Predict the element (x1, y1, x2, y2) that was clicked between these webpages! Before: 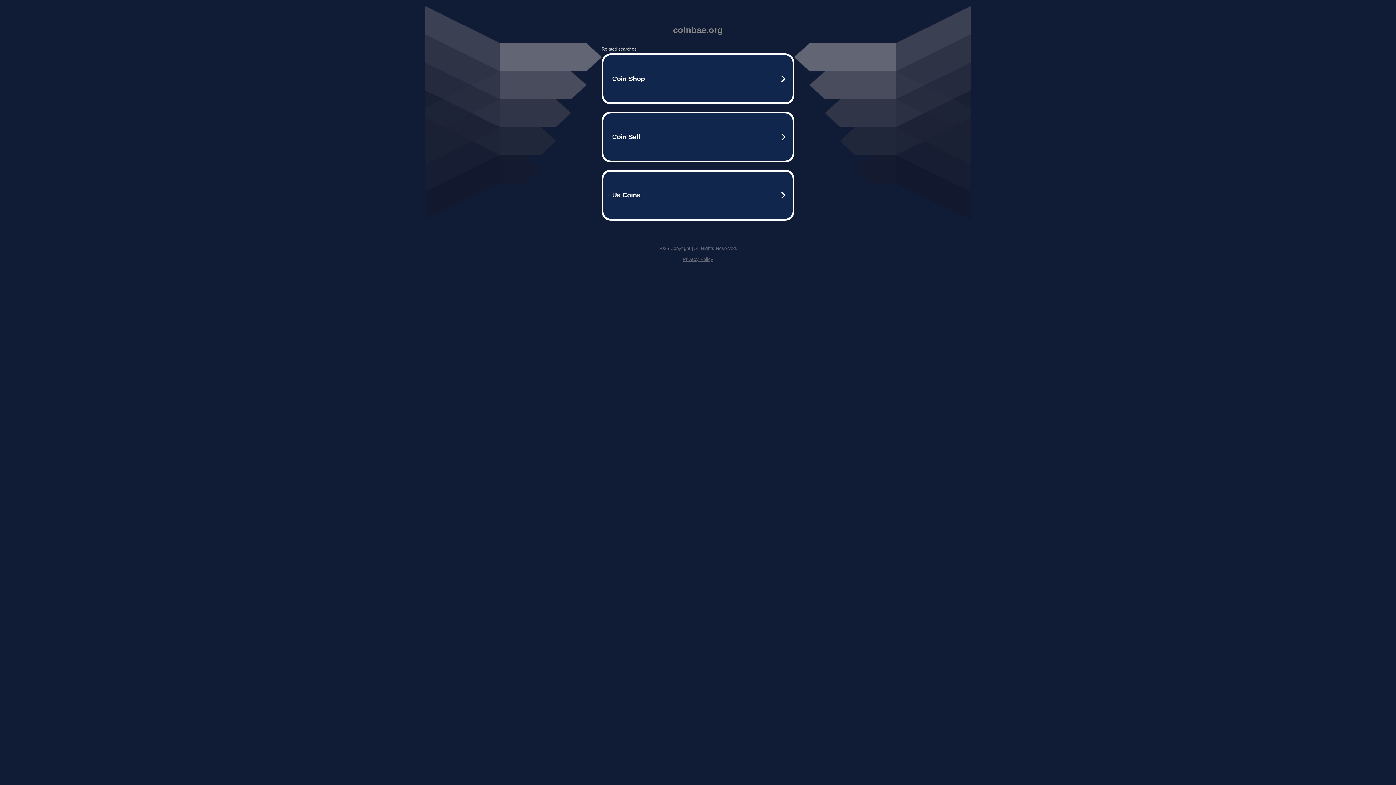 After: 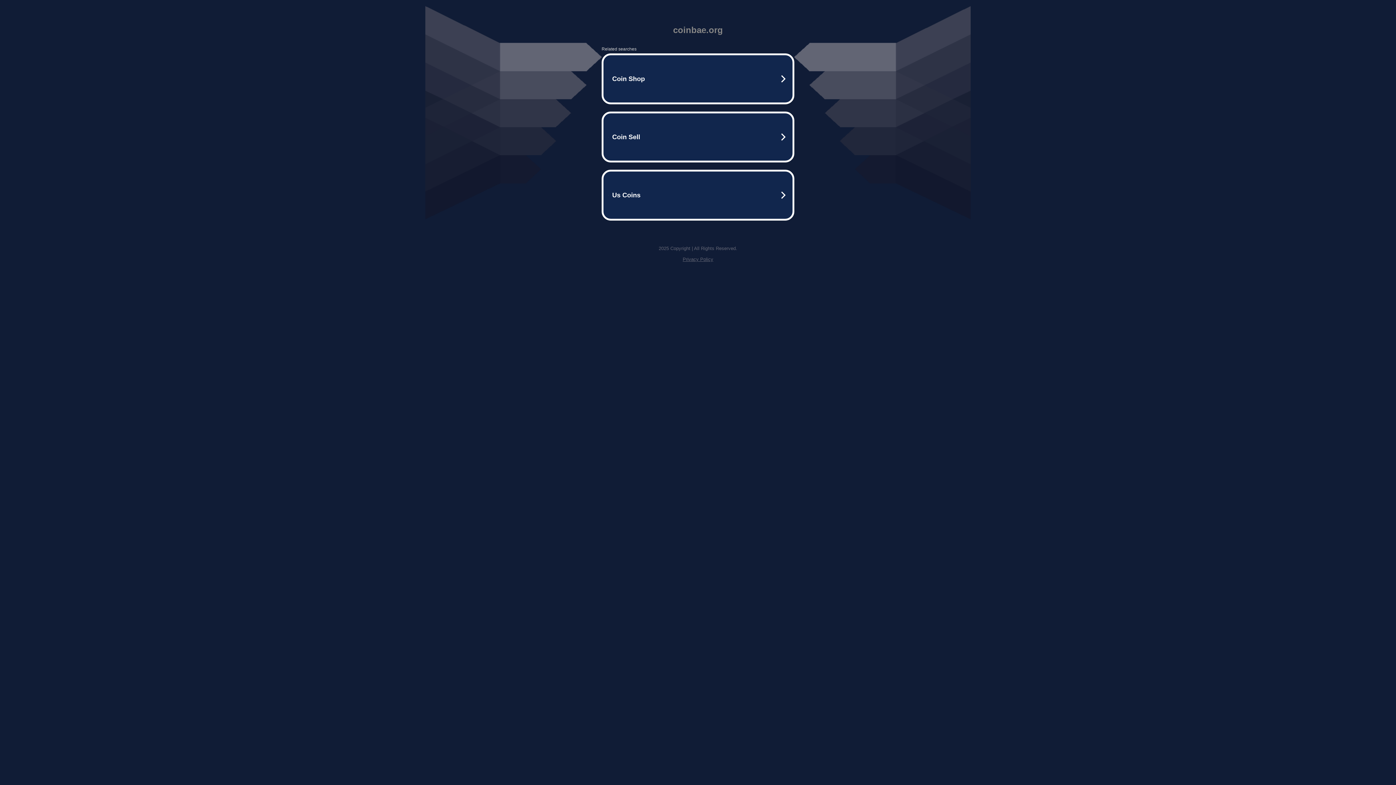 Action: bbox: (682, 256, 713, 262) label: Privacy Policy